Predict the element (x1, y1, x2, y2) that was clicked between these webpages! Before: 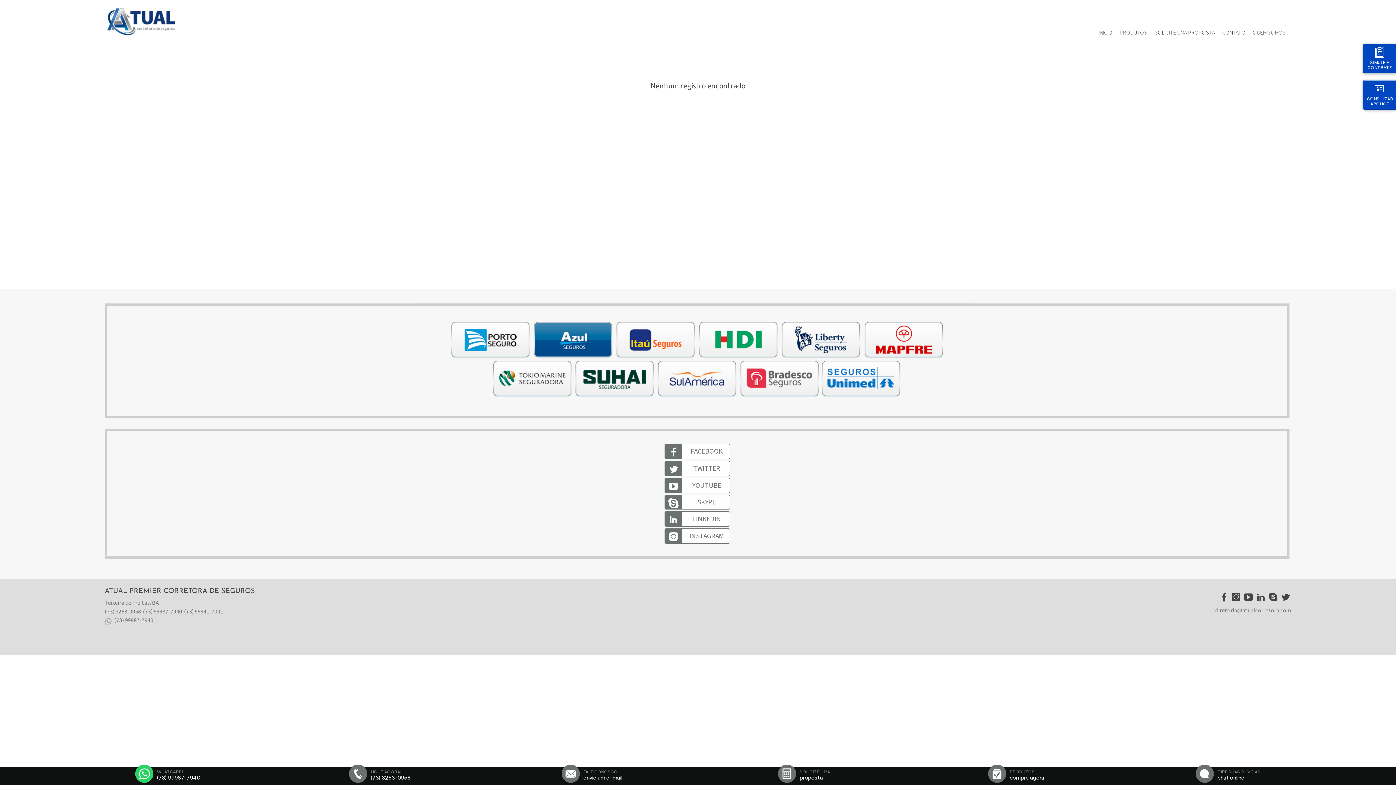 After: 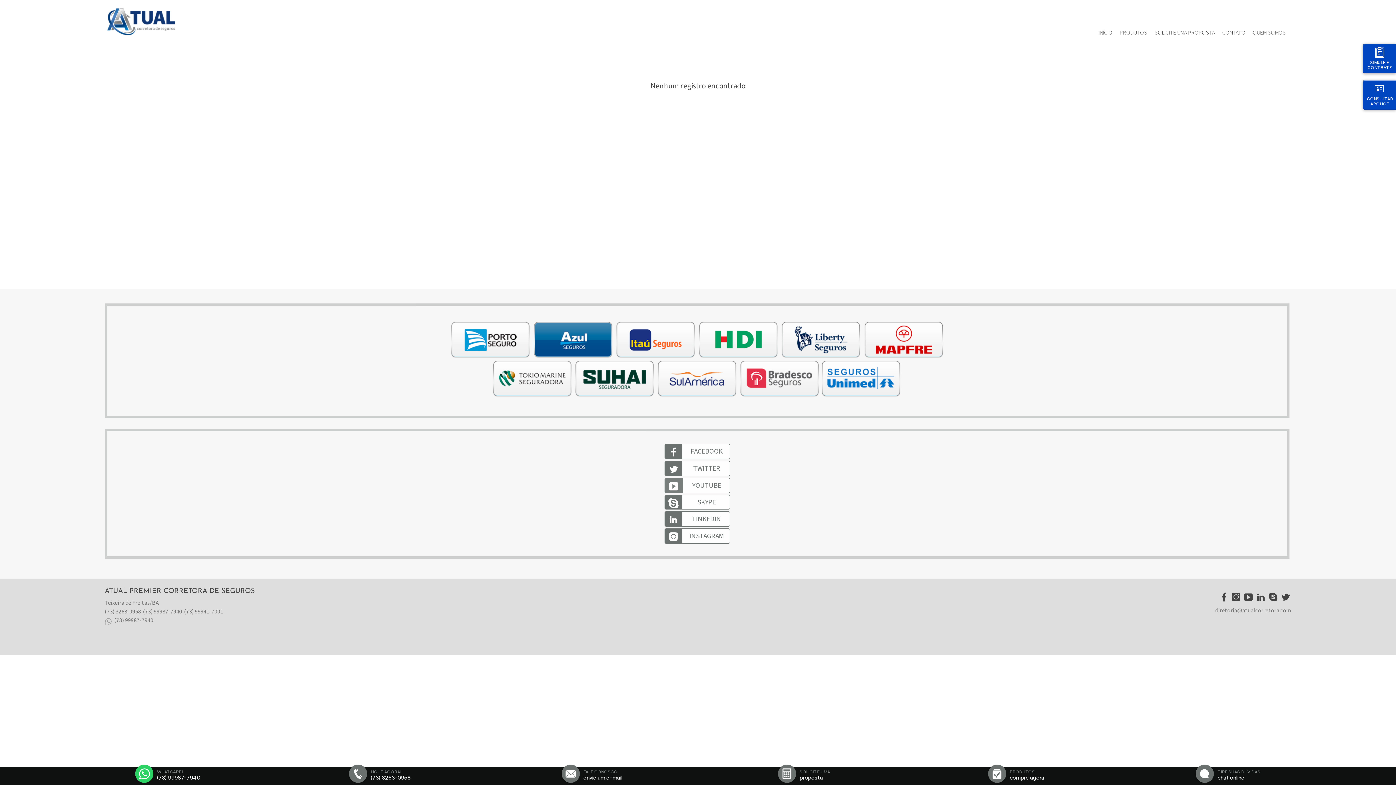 Action: label: YOUTUBE bbox: (664, 478, 730, 493)